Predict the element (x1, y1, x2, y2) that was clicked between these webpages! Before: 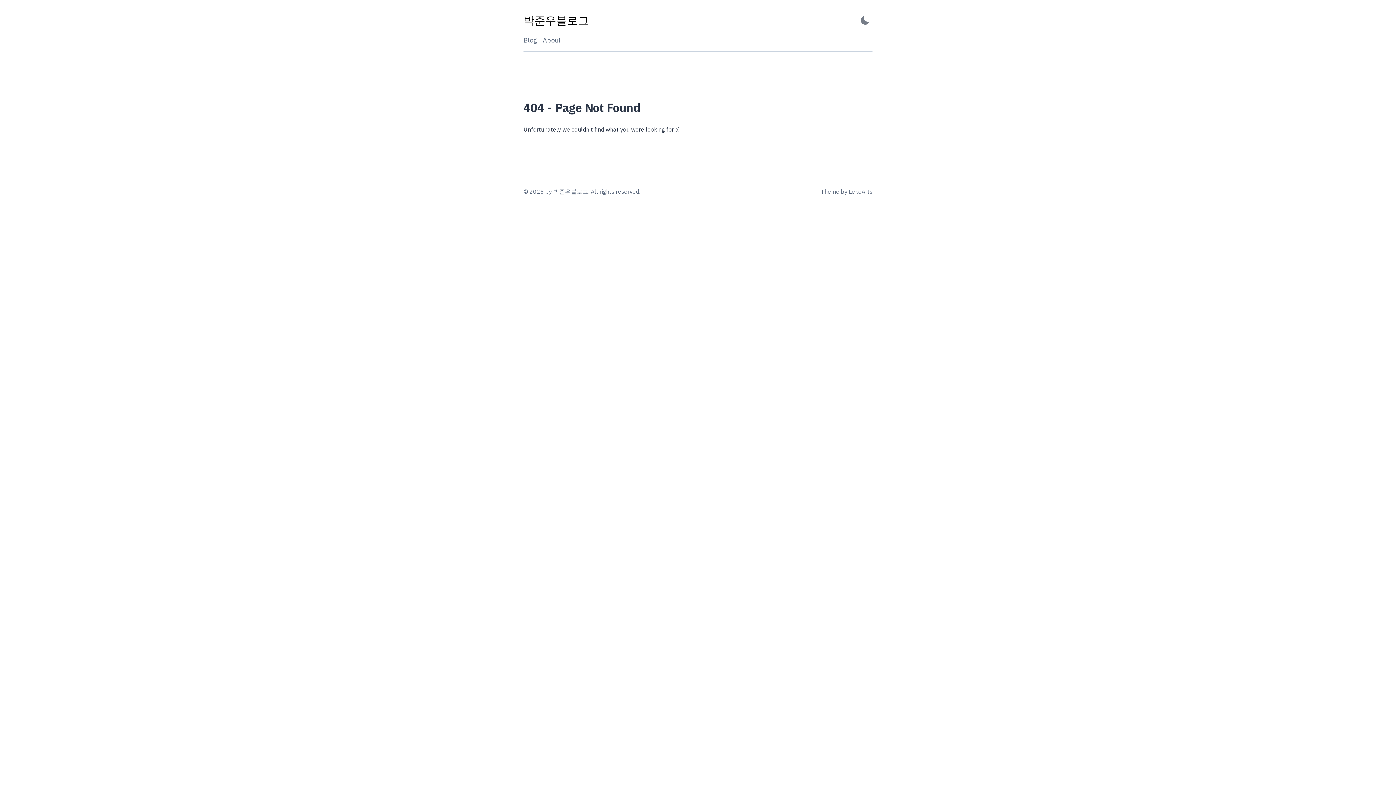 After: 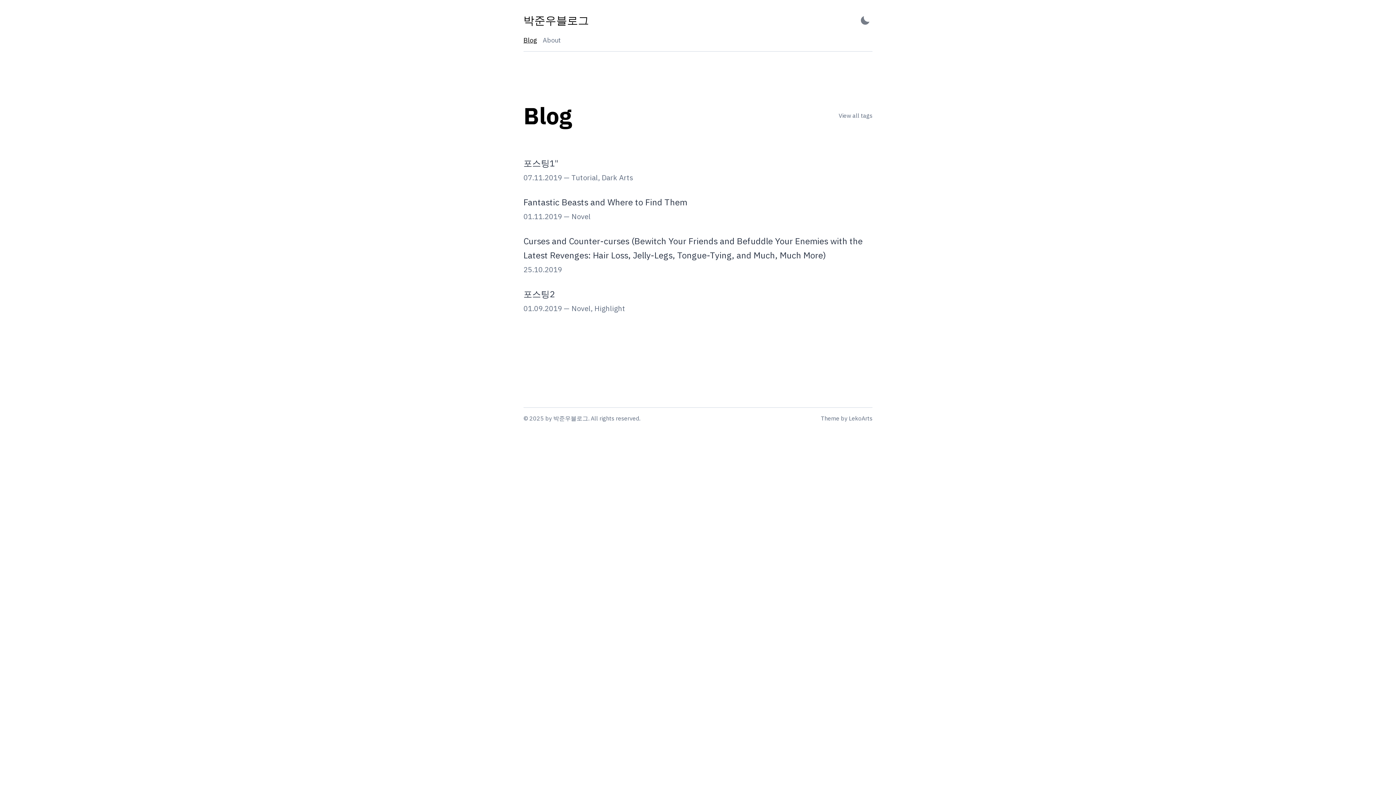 Action: bbox: (523, 36, 537, 44) label: Blog